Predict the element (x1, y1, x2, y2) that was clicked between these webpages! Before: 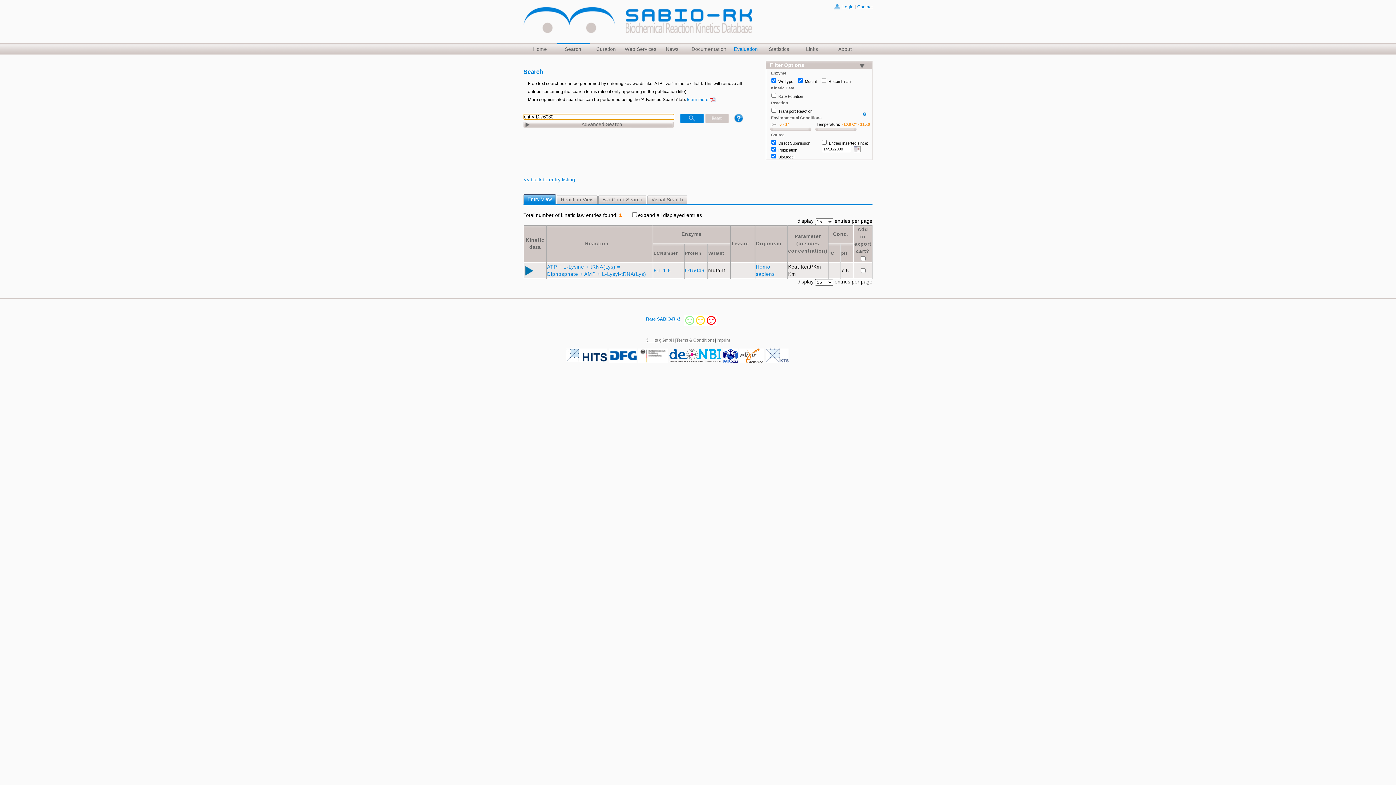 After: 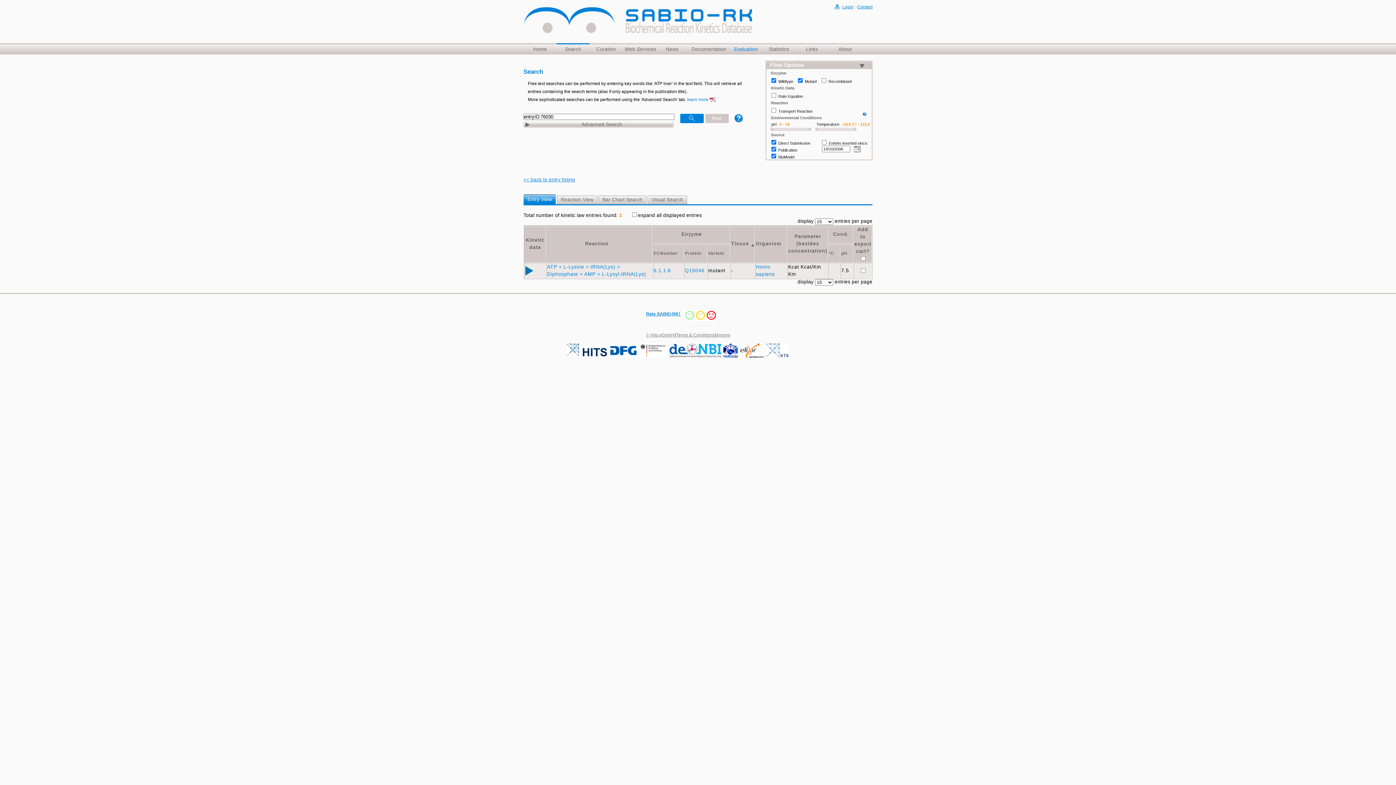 Action: label: Tissue bbox: (731, 241, 754, 246)